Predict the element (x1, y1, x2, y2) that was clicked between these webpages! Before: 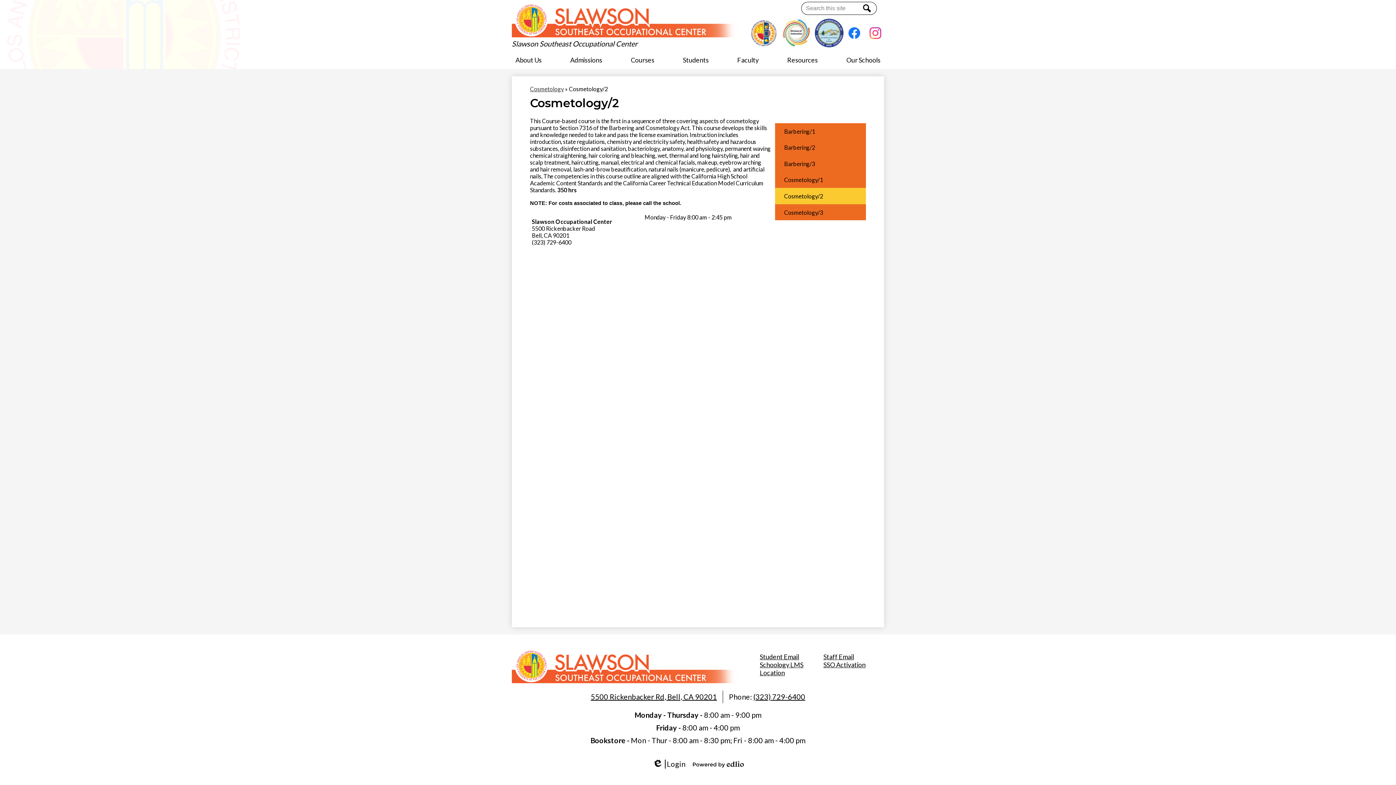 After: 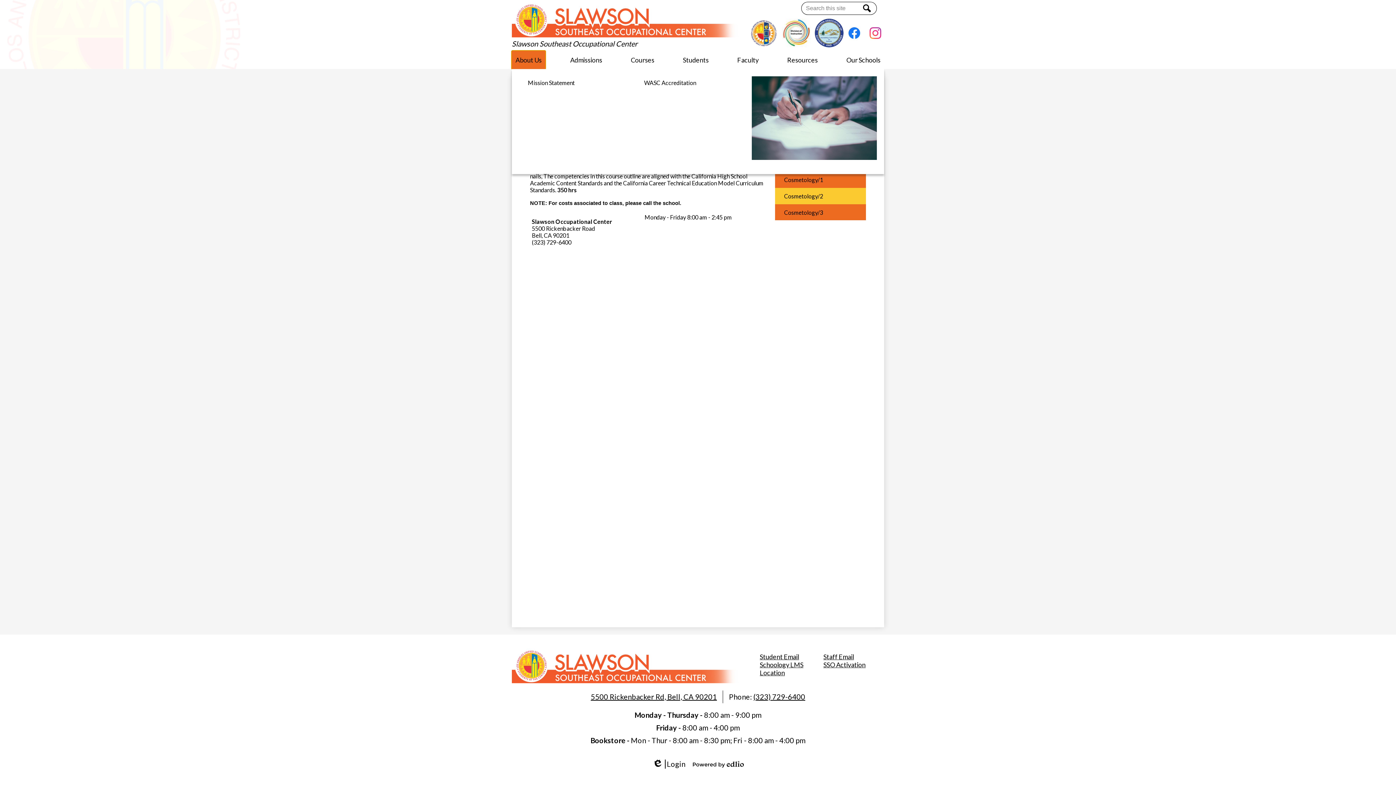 Action: bbox: (512, 50, 545, 69) label: About Us